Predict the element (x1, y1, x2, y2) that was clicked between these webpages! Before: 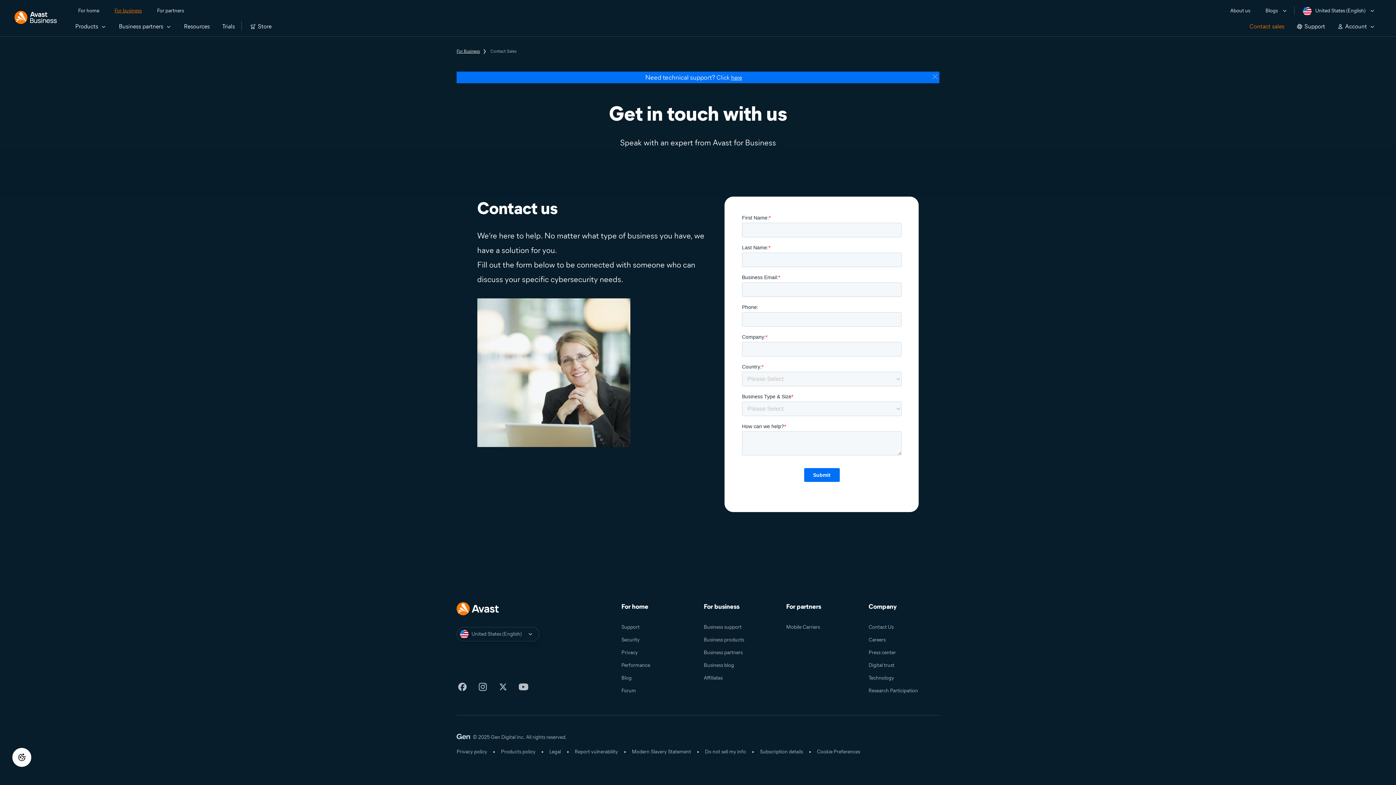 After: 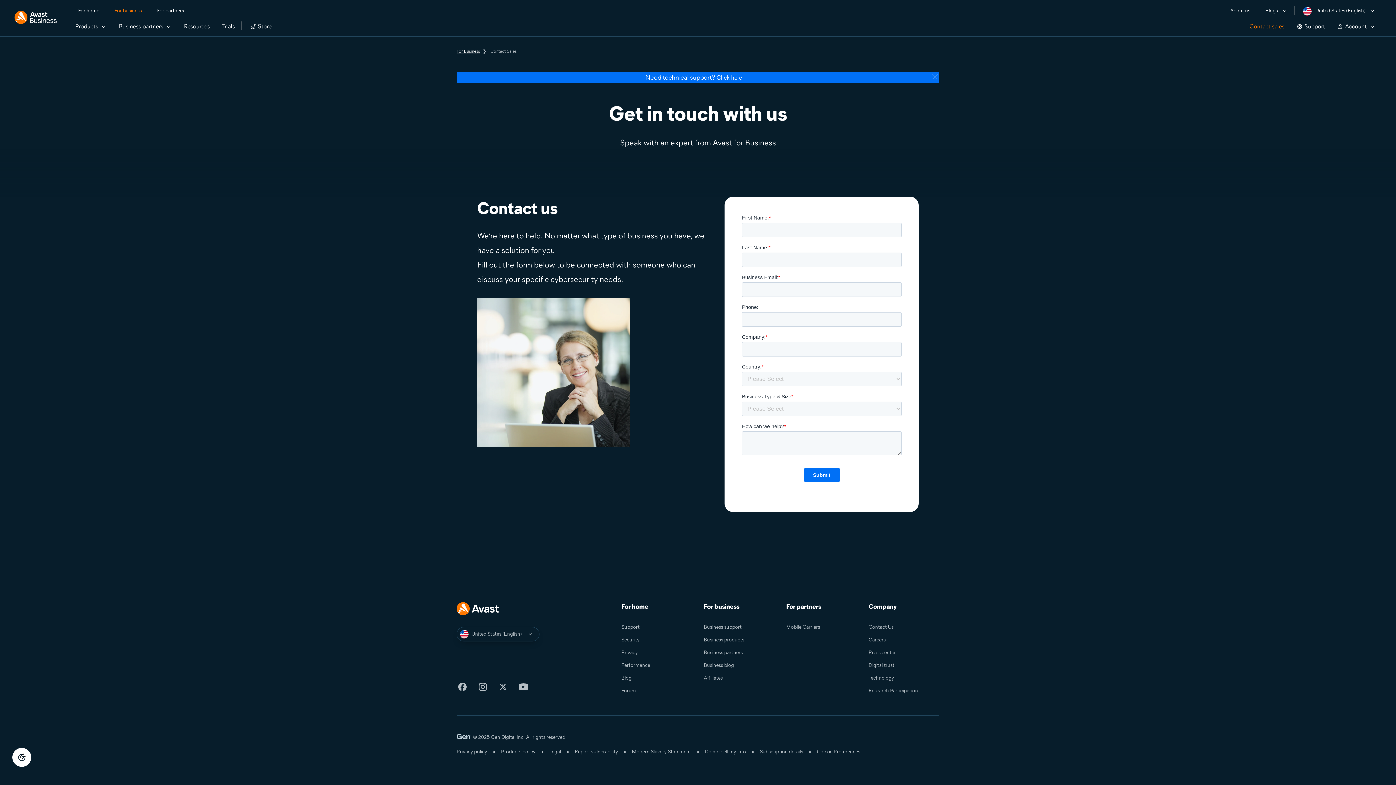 Action: label: here bbox: (731, 74, 742, 81)